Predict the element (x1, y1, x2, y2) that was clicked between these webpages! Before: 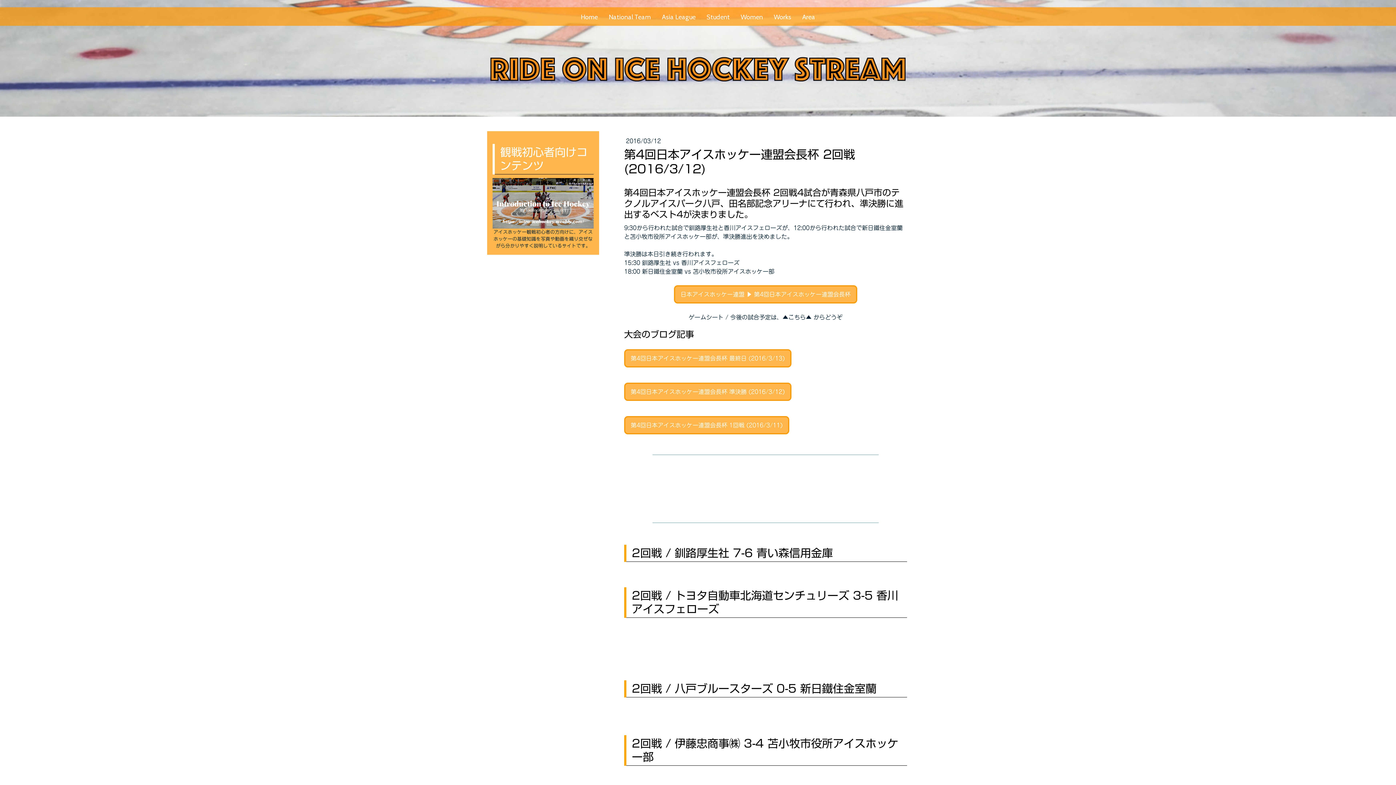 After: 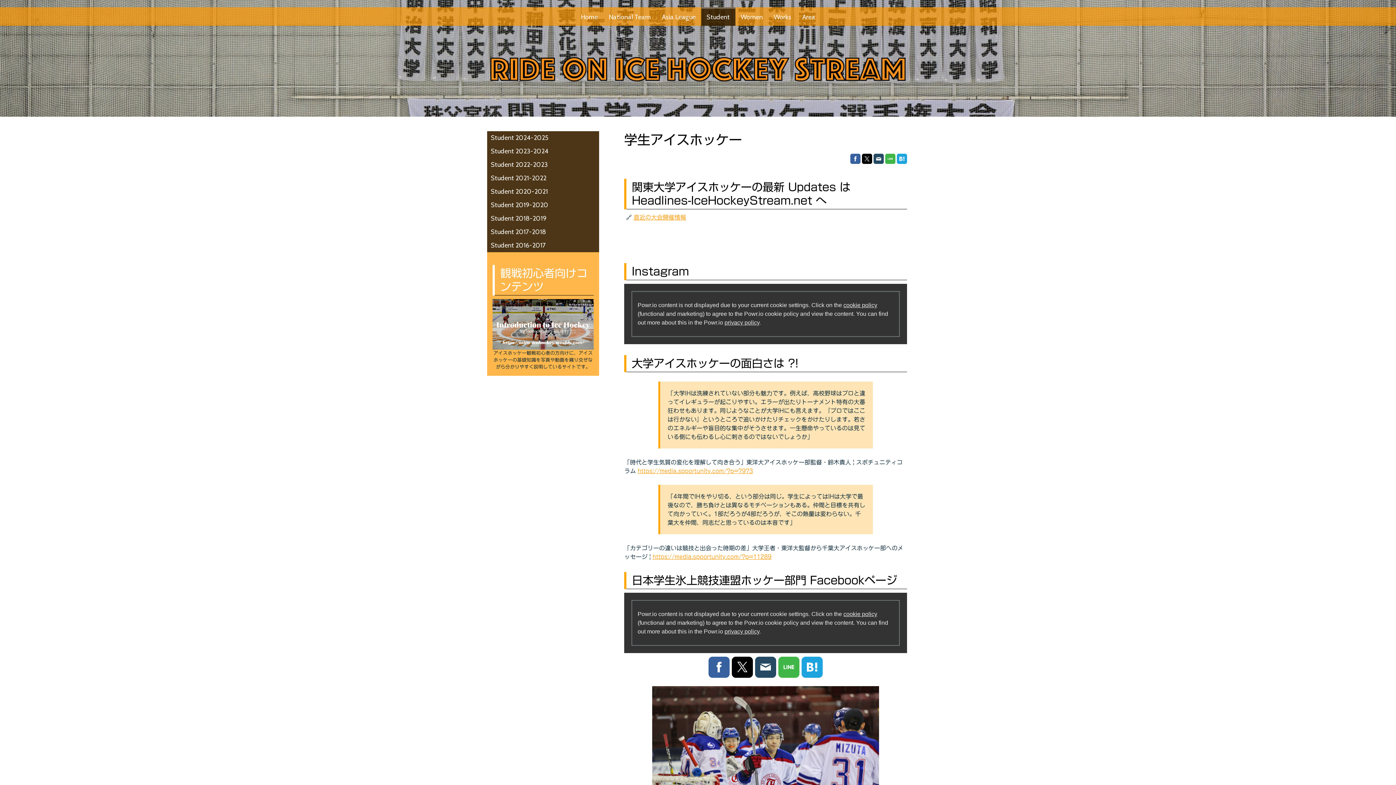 Action: bbox: (701, 7, 735, 25) label: Student